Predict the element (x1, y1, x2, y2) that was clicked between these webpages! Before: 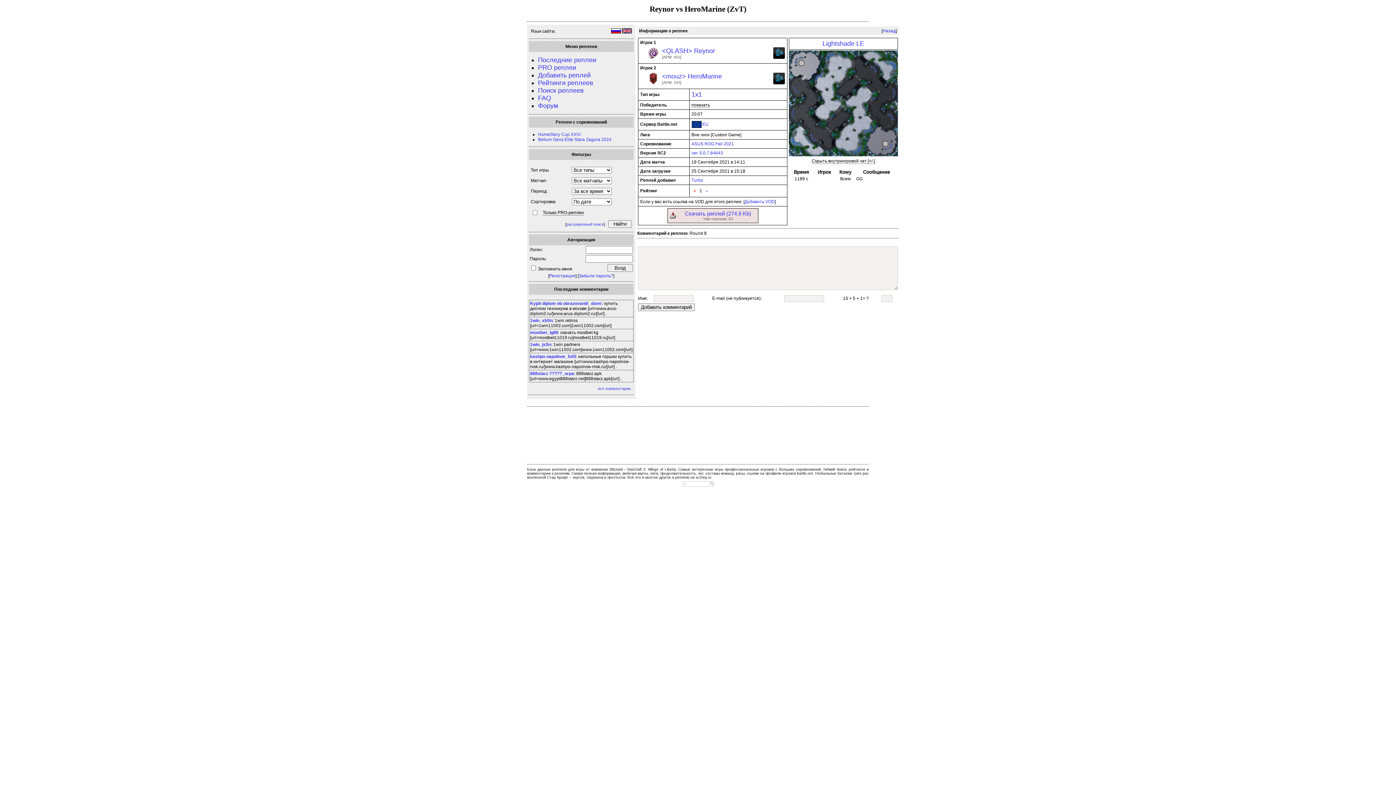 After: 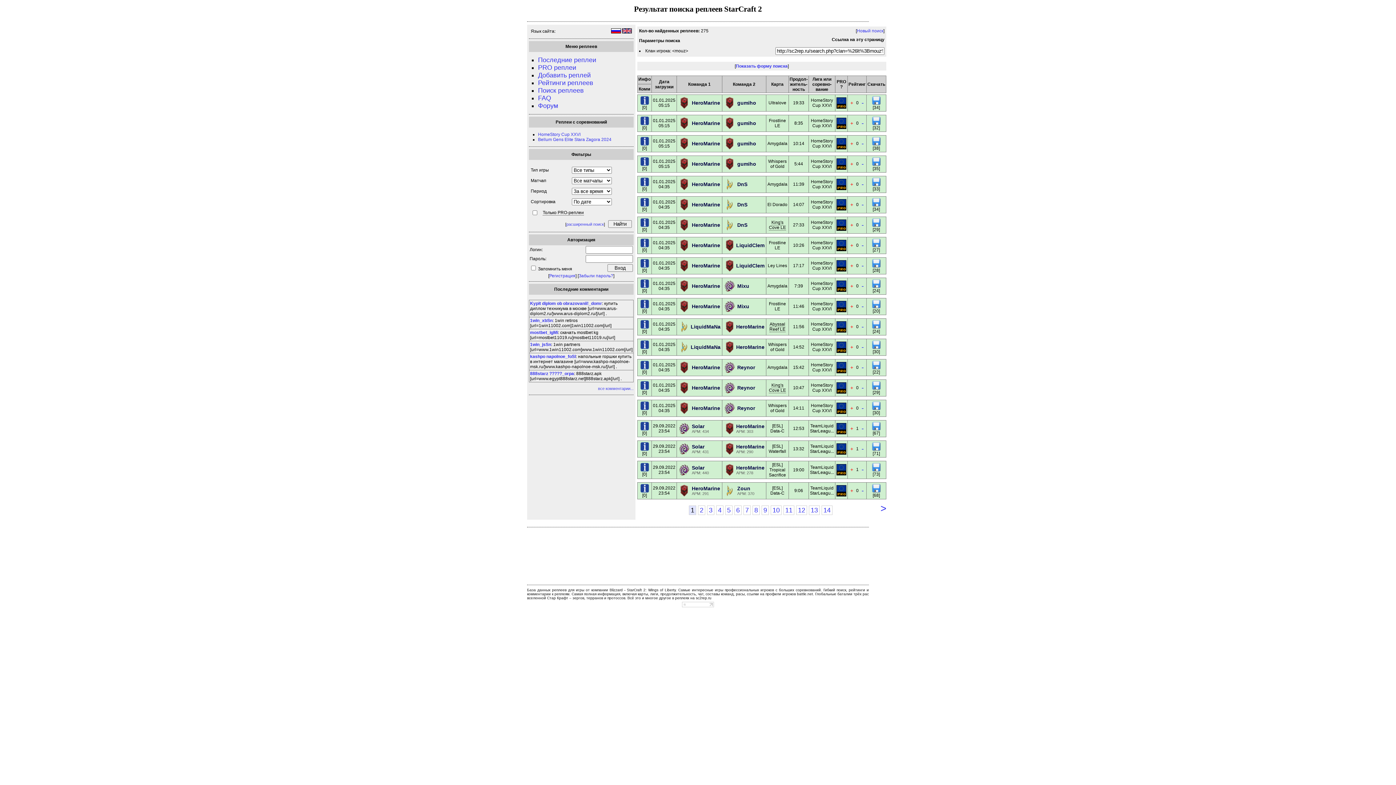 Action: label: <mouz> bbox: (662, 72, 686, 80)